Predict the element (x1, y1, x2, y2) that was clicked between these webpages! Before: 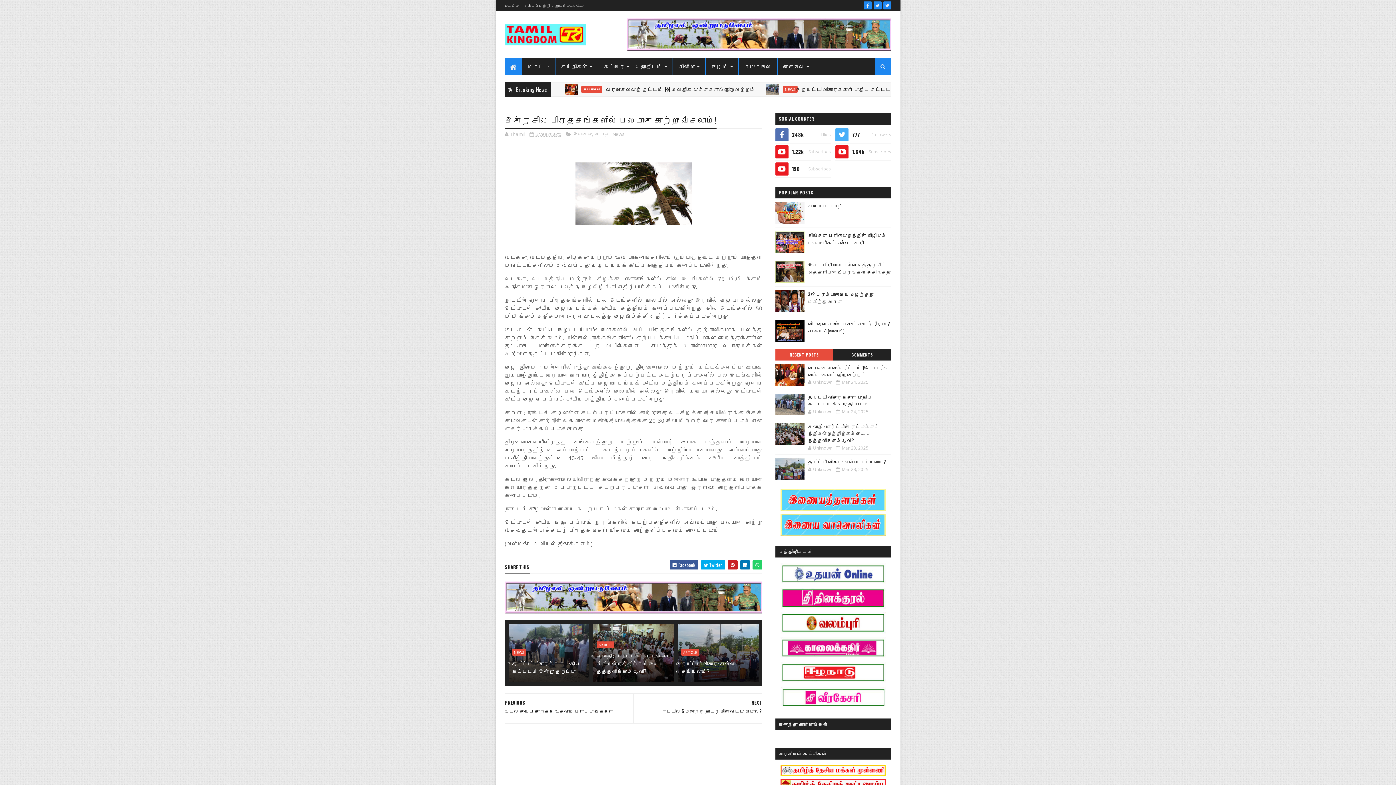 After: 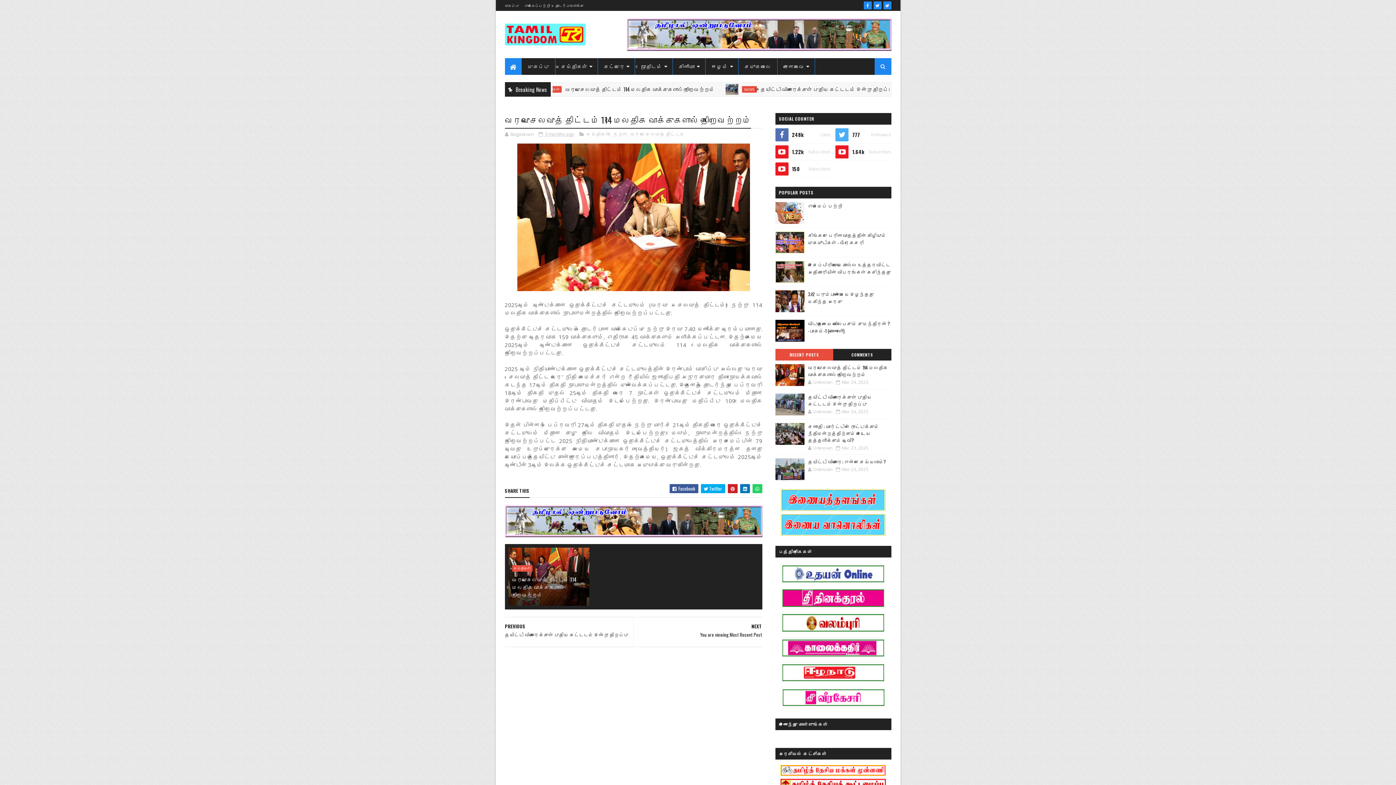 Action: bbox: (808, 364, 888, 378) label: வரவுசெலவுத் திட்டம் 114 மேலதிக வாக்குகளால் நிறைவேற்றம்